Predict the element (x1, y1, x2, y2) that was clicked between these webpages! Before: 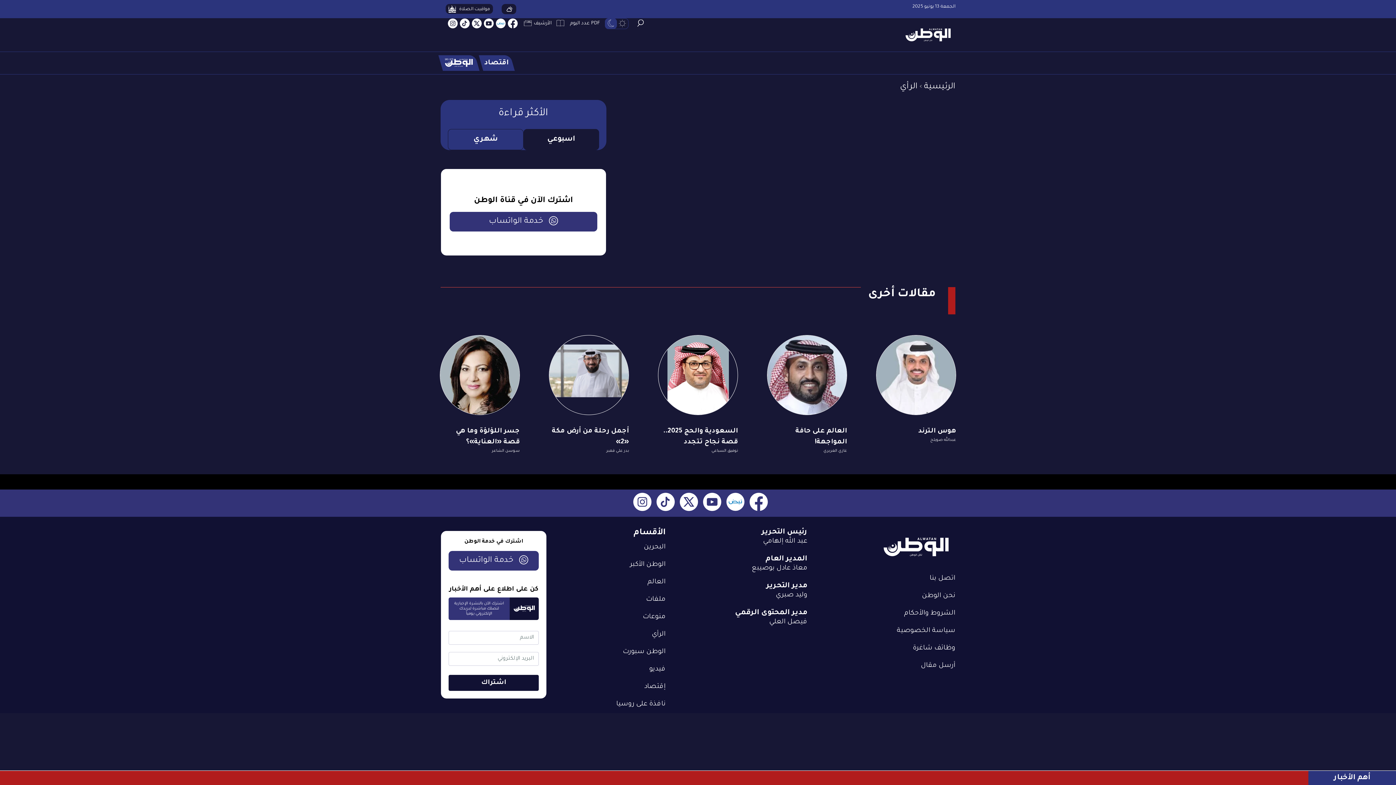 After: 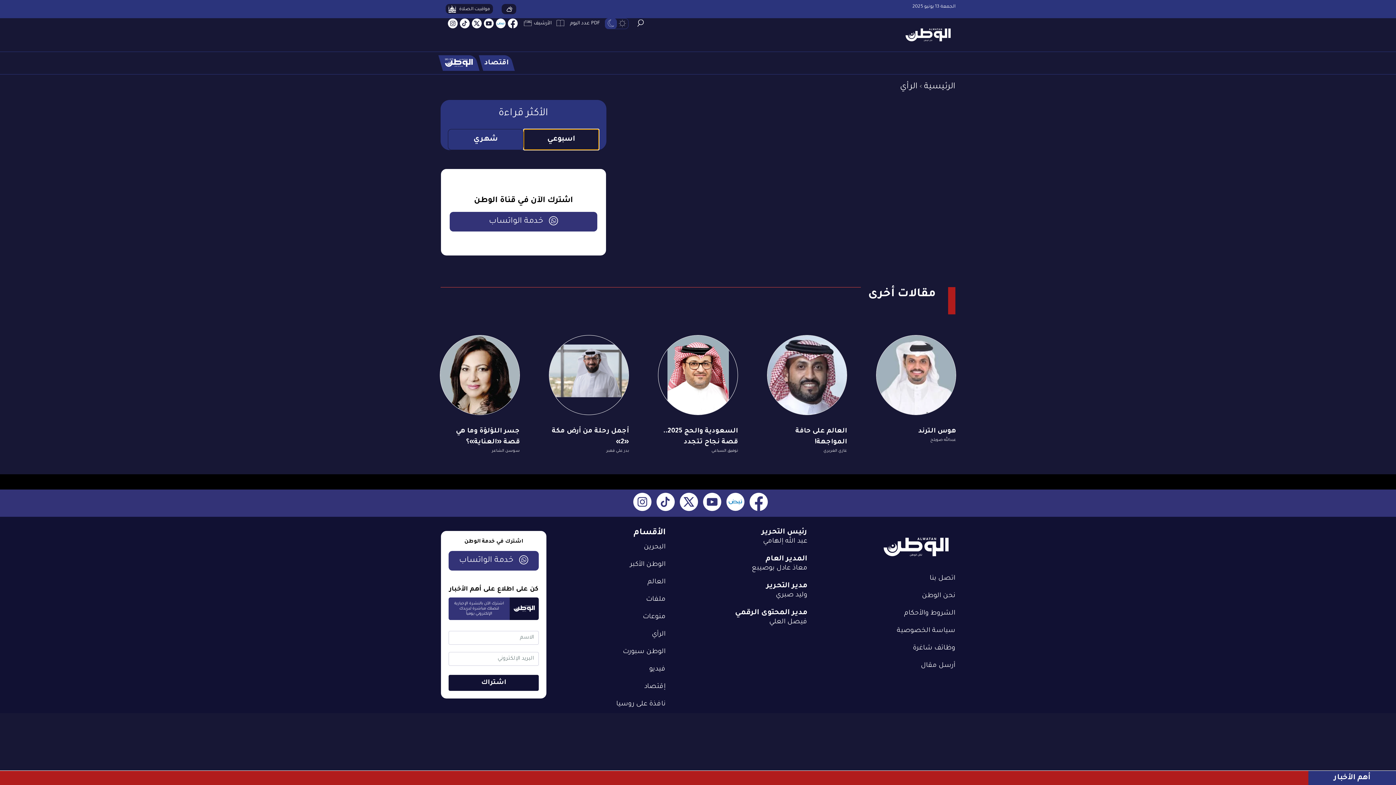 Action: label: اسبوعي bbox: (523, 129, 599, 150)